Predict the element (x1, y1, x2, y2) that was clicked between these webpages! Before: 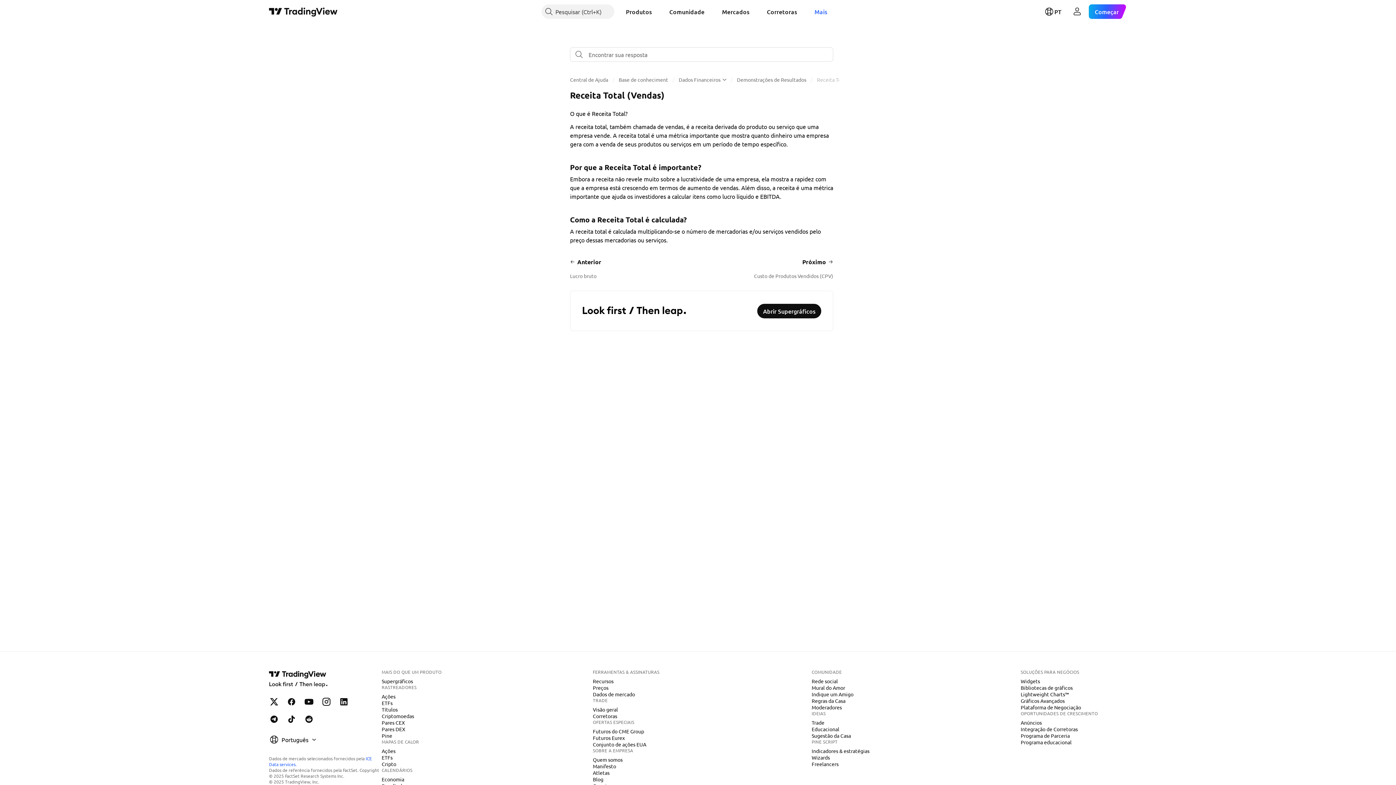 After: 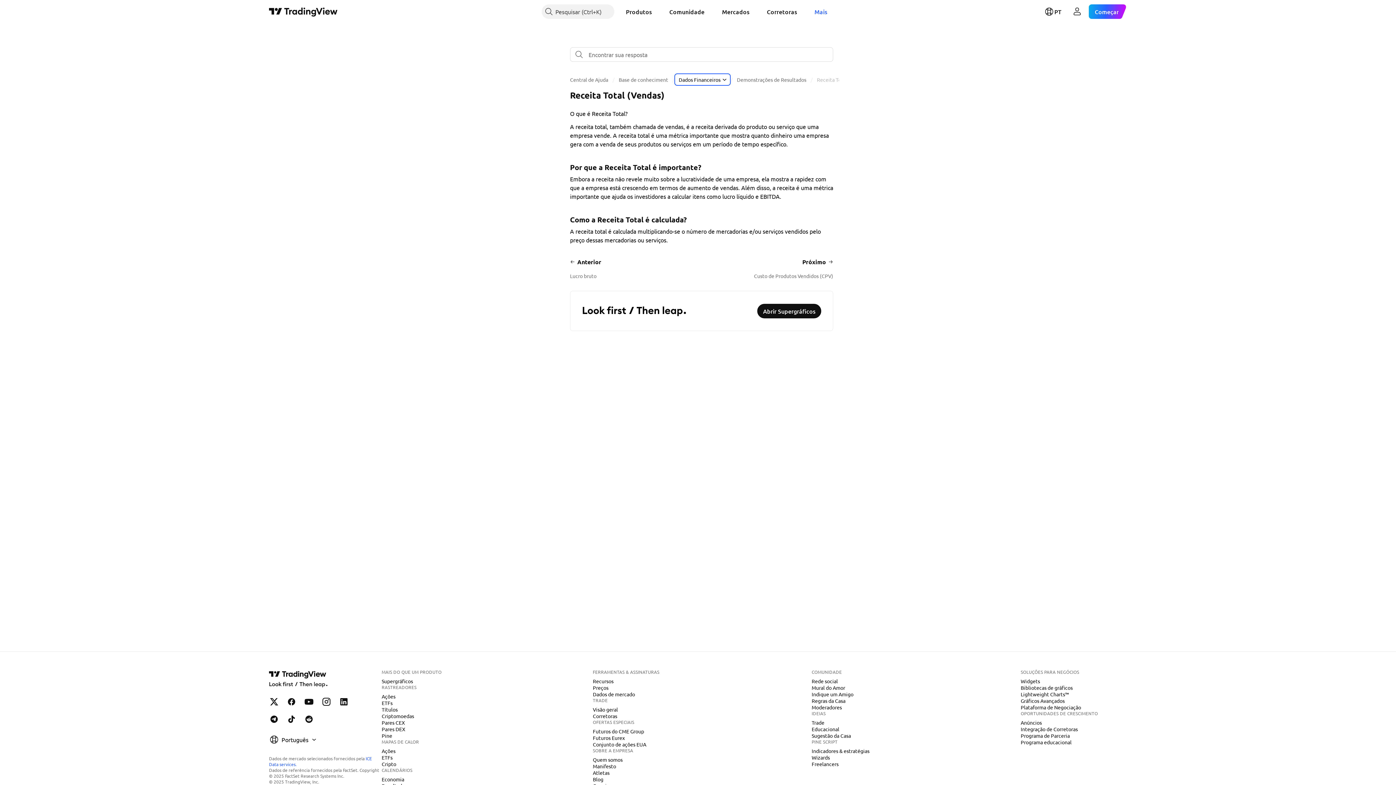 Action: label: Dados Financeiros bbox: (678, 76, 728, 82)